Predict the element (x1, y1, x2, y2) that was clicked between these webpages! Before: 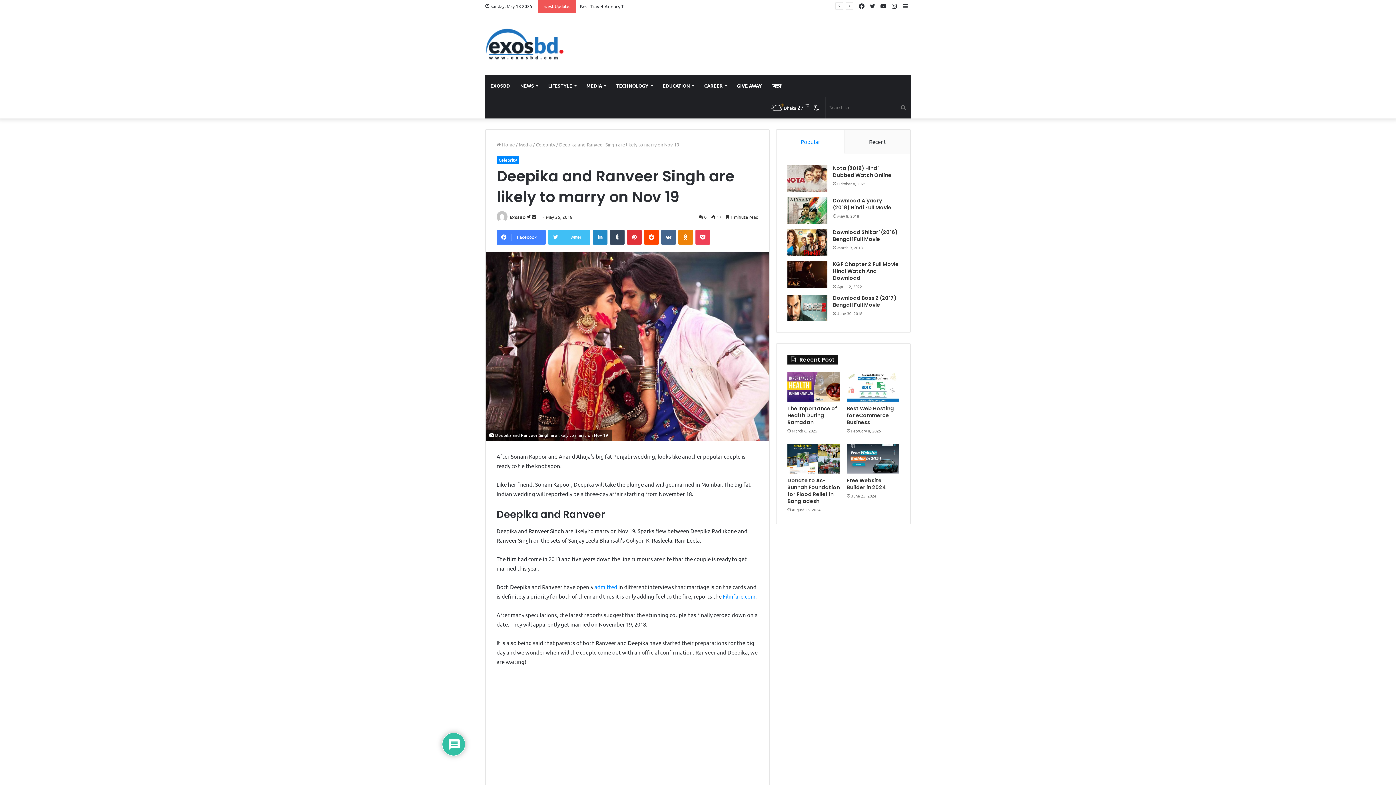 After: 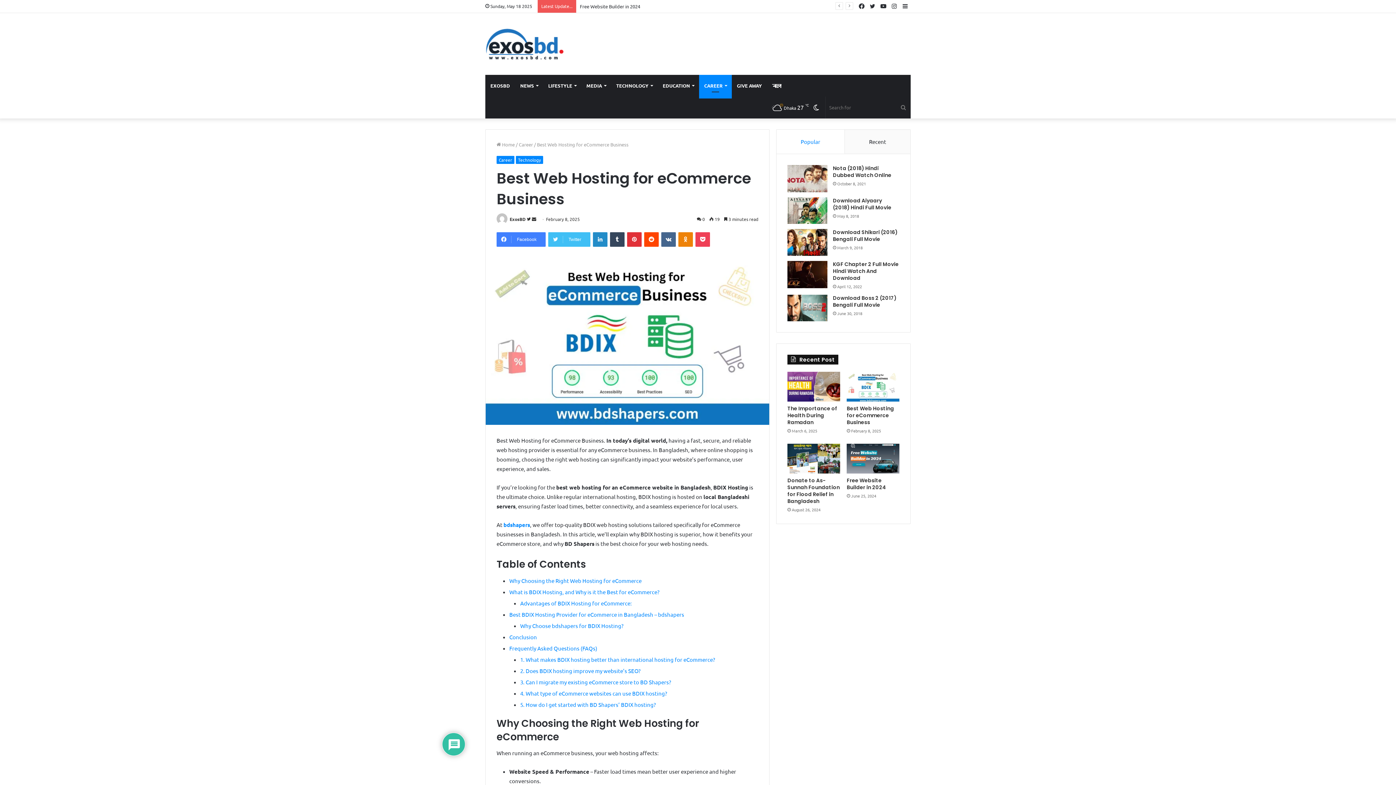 Action: label: Best Web Hosting for eCommerce Business bbox: (847, 405, 894, 426)